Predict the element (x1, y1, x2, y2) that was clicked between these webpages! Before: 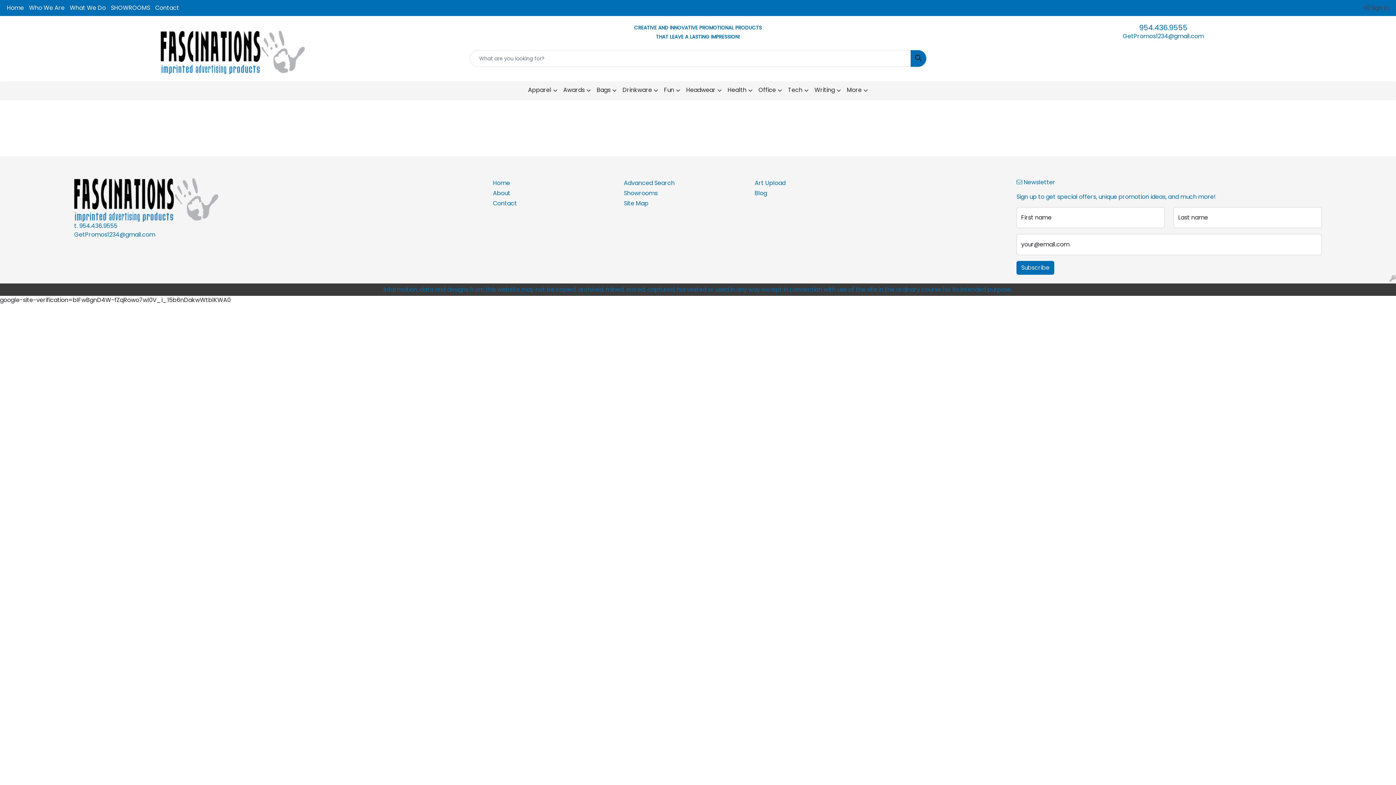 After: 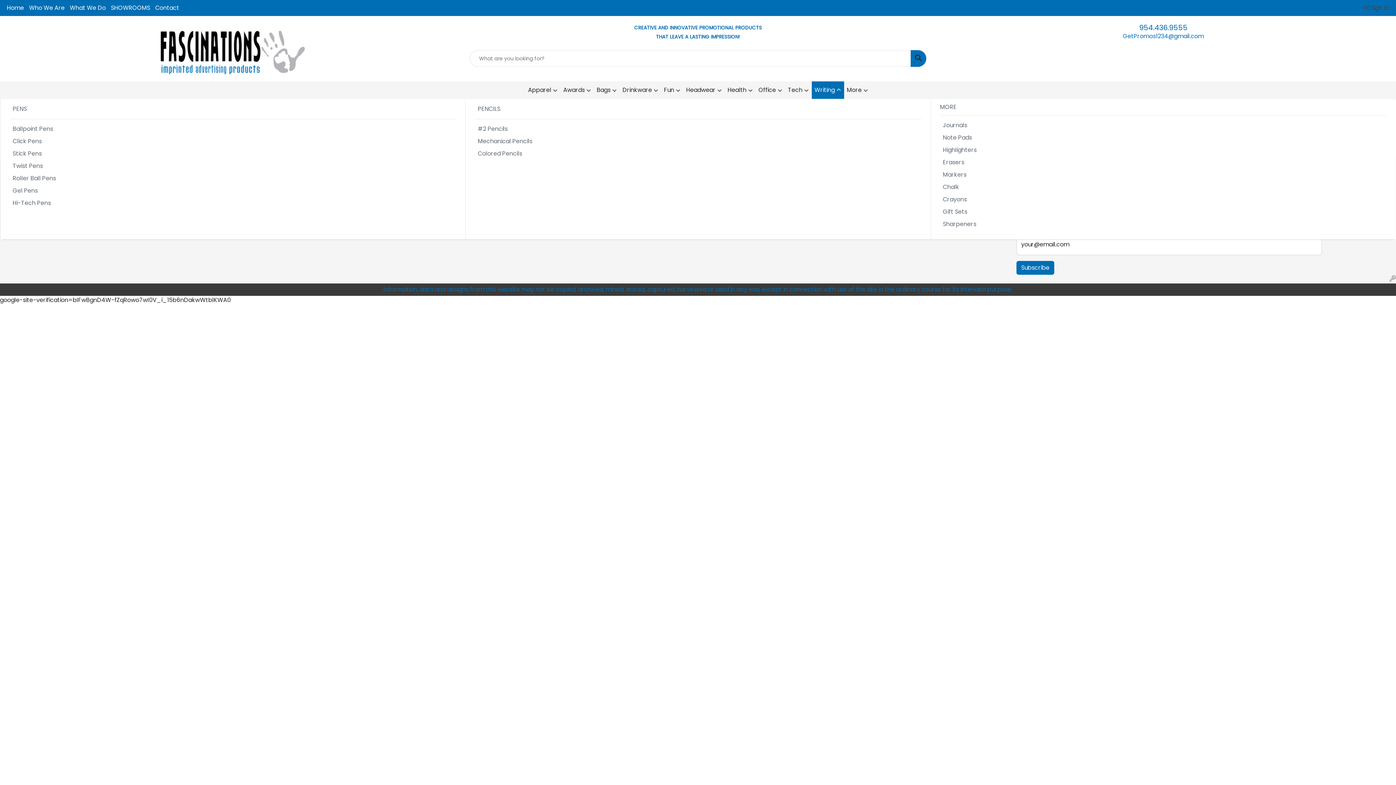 Action: bbox: (811, 81, 844, 99) label: Writing